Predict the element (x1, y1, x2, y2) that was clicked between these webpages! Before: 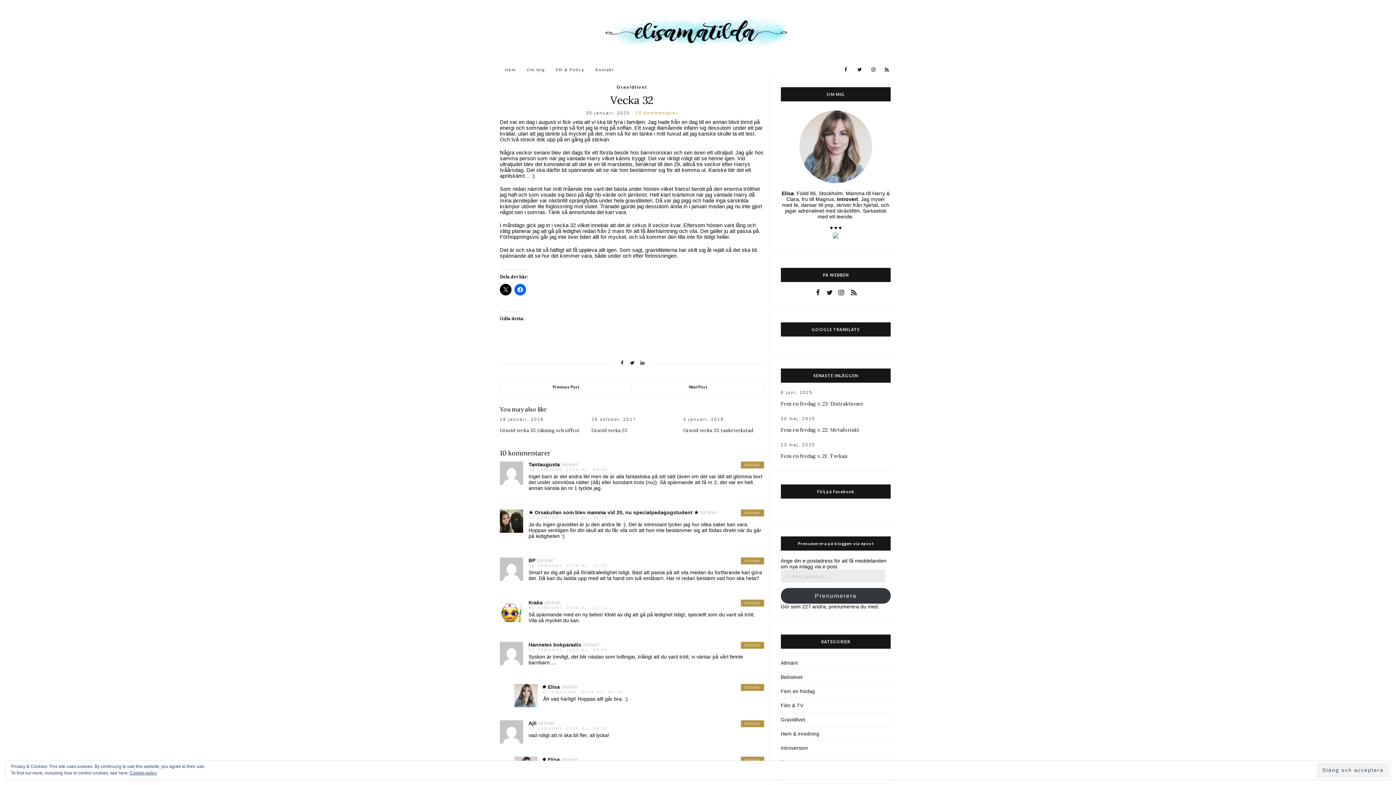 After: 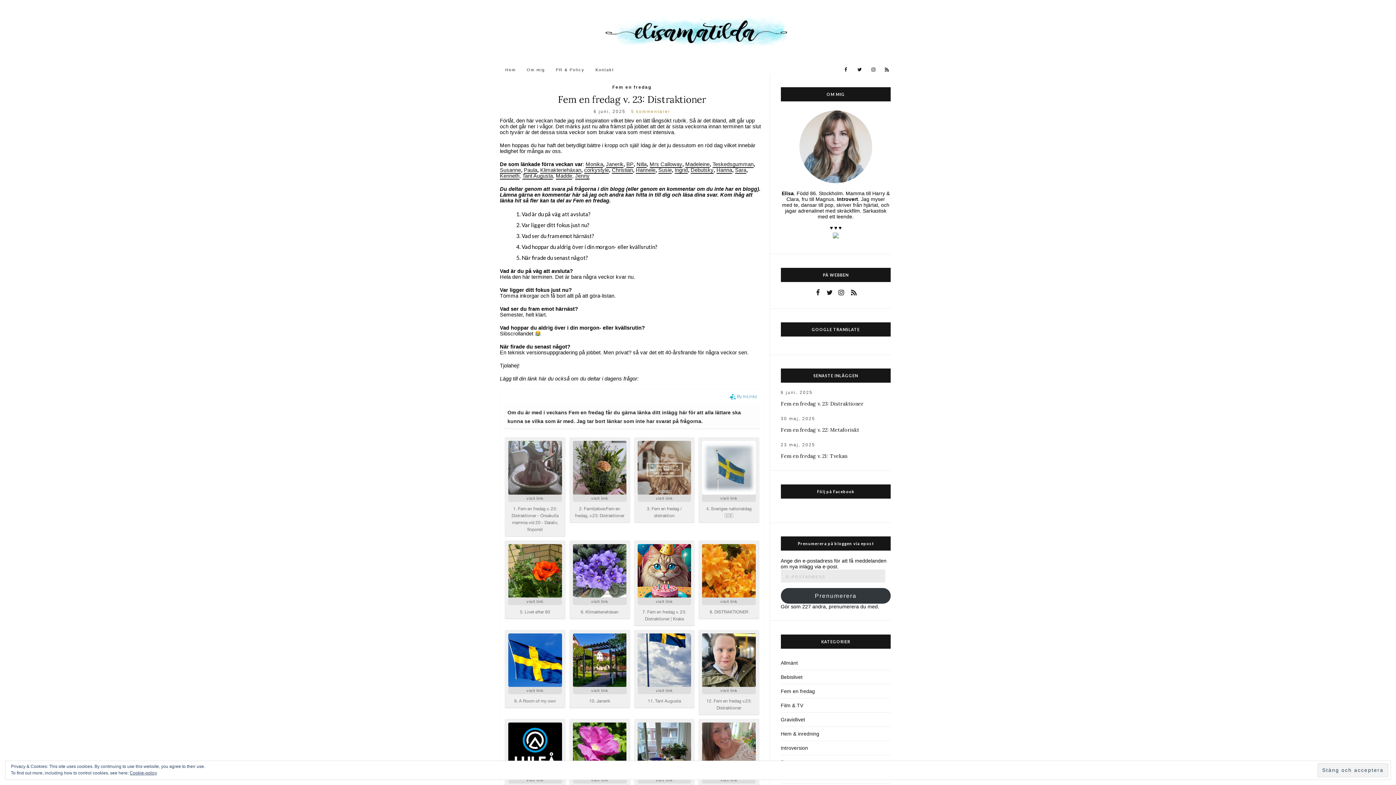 Action: bbox: (505, 67, 516, 72) label: Hem